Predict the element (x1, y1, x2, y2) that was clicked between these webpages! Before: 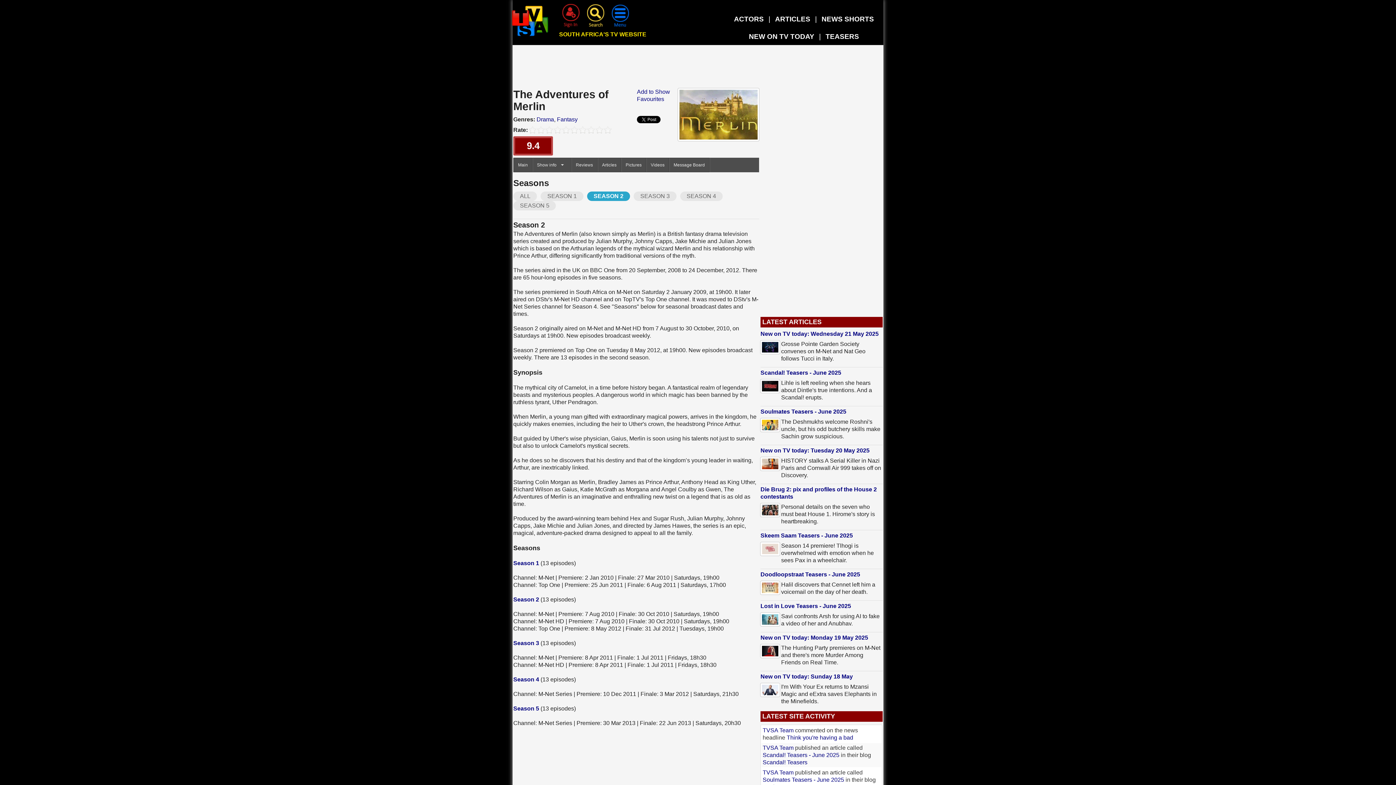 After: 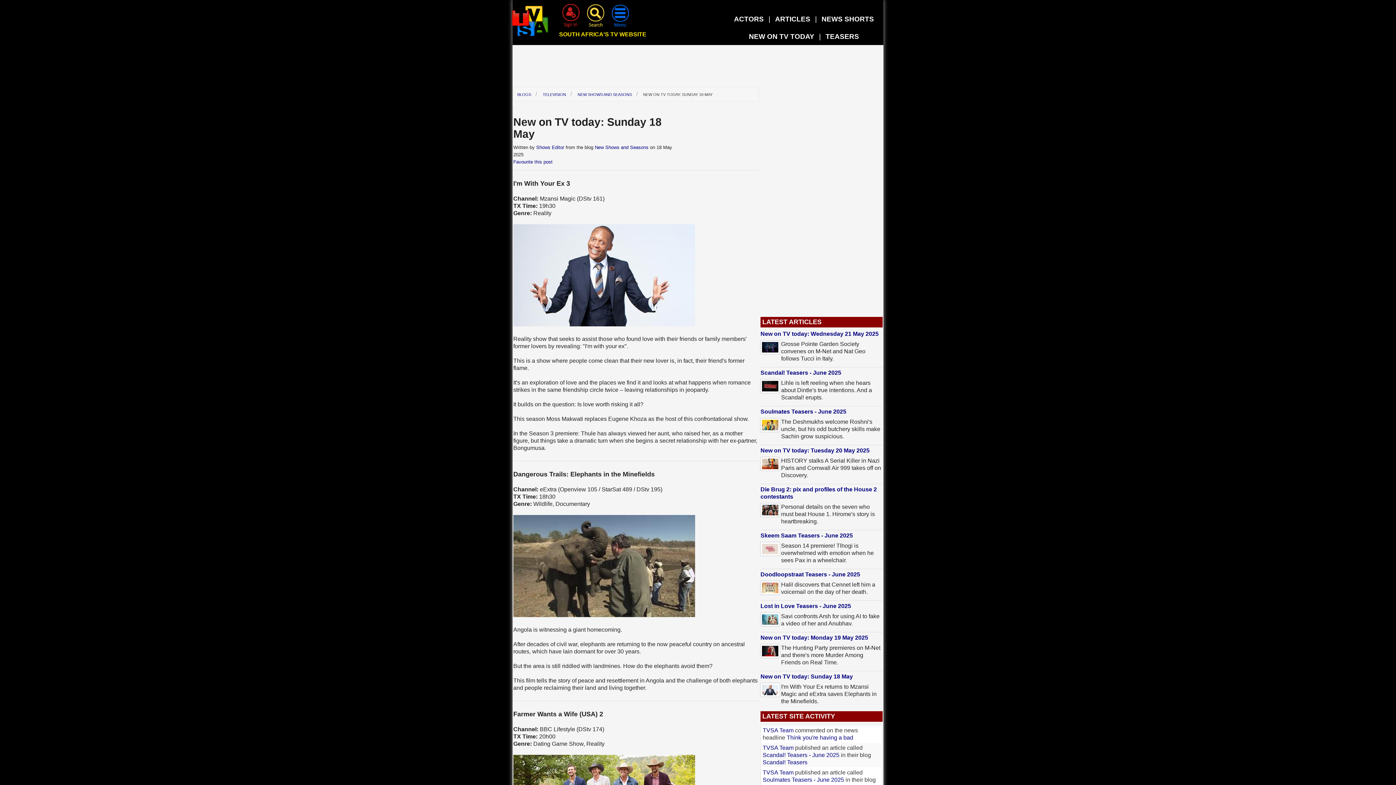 Action: bbox: (760, 673, 853, 680) label: New on TV today: Sunday 18 May